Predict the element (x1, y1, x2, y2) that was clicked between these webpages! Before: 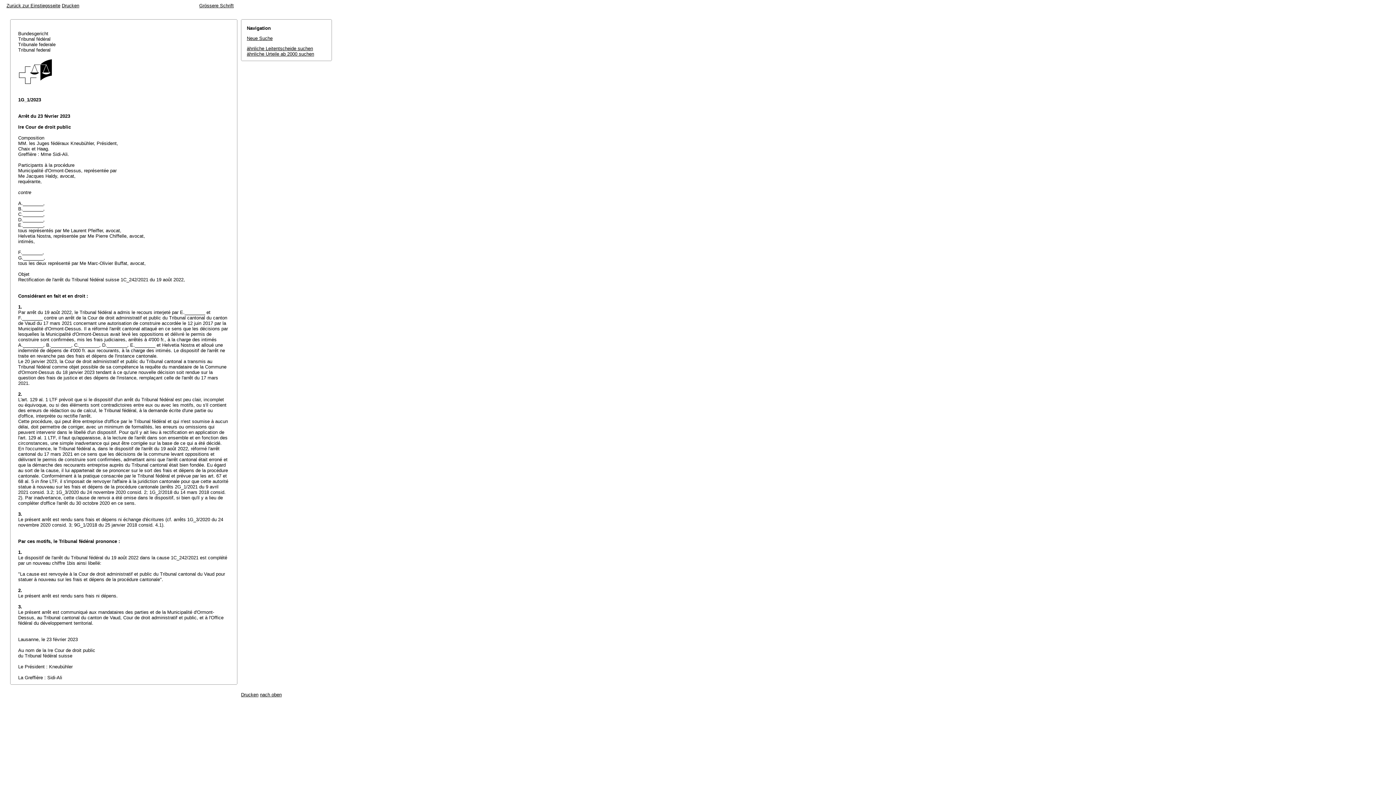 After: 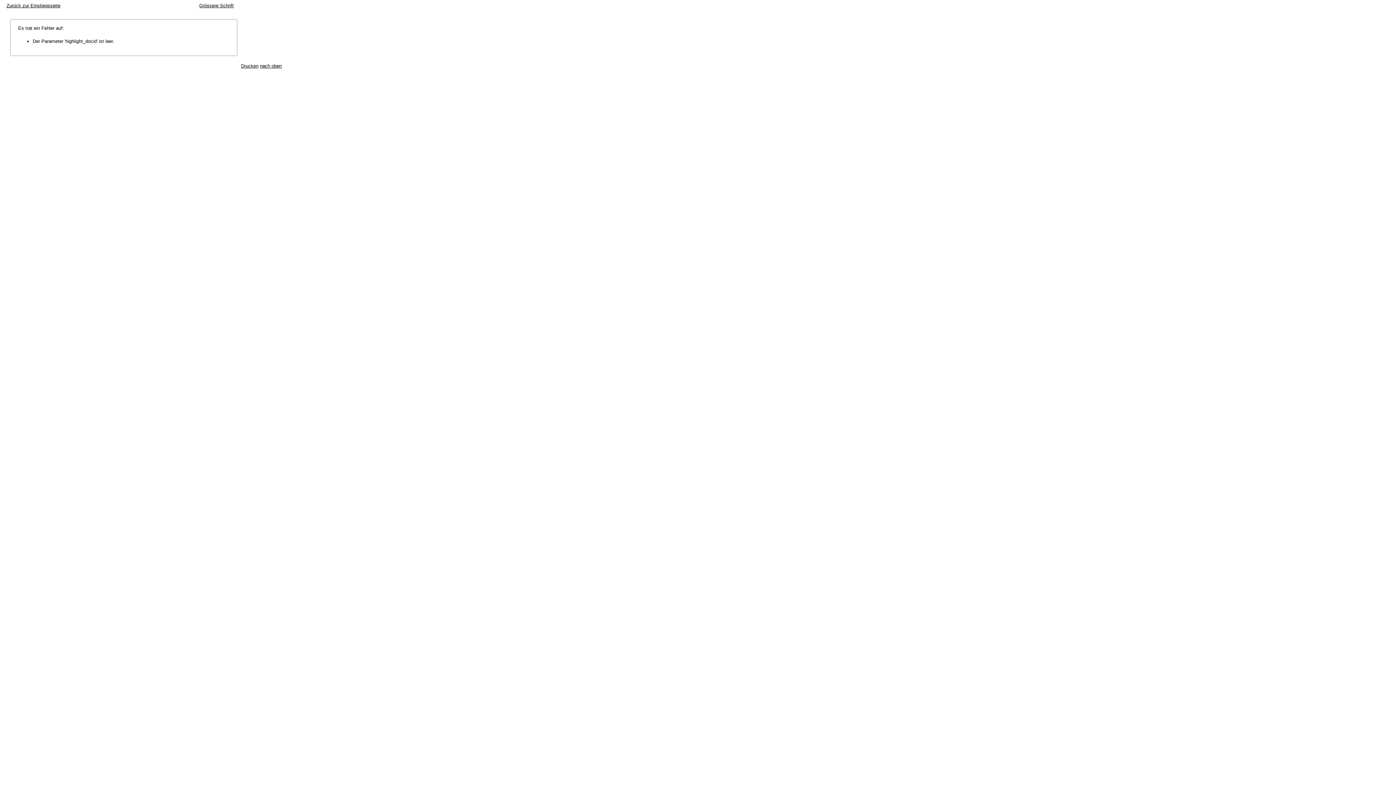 Action: bbox: (246, 45, 313, 51) label: ähnliche Leitentscheide suchen